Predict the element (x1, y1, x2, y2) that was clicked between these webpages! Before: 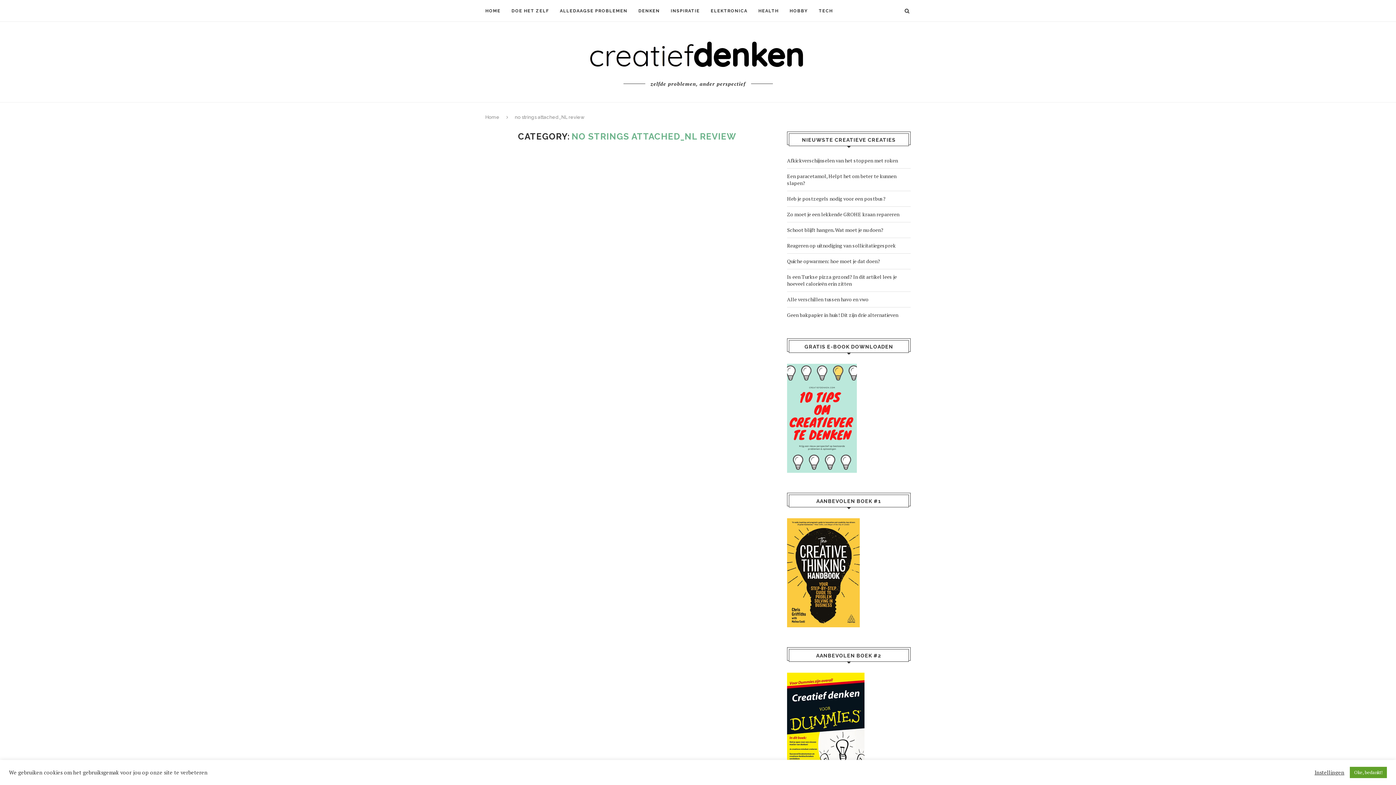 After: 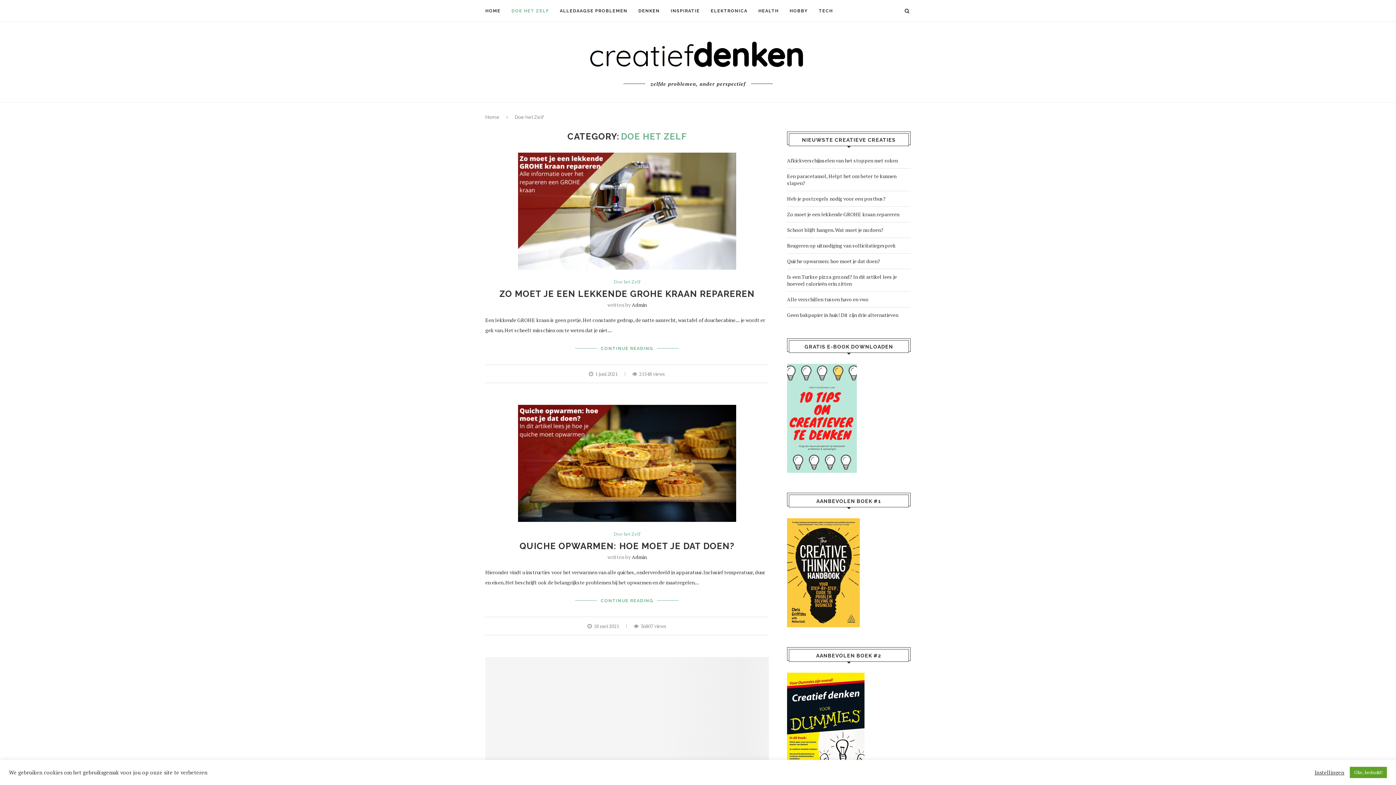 Action: label: DOE HET ZELF bbox: (511, 0, 549, 21)